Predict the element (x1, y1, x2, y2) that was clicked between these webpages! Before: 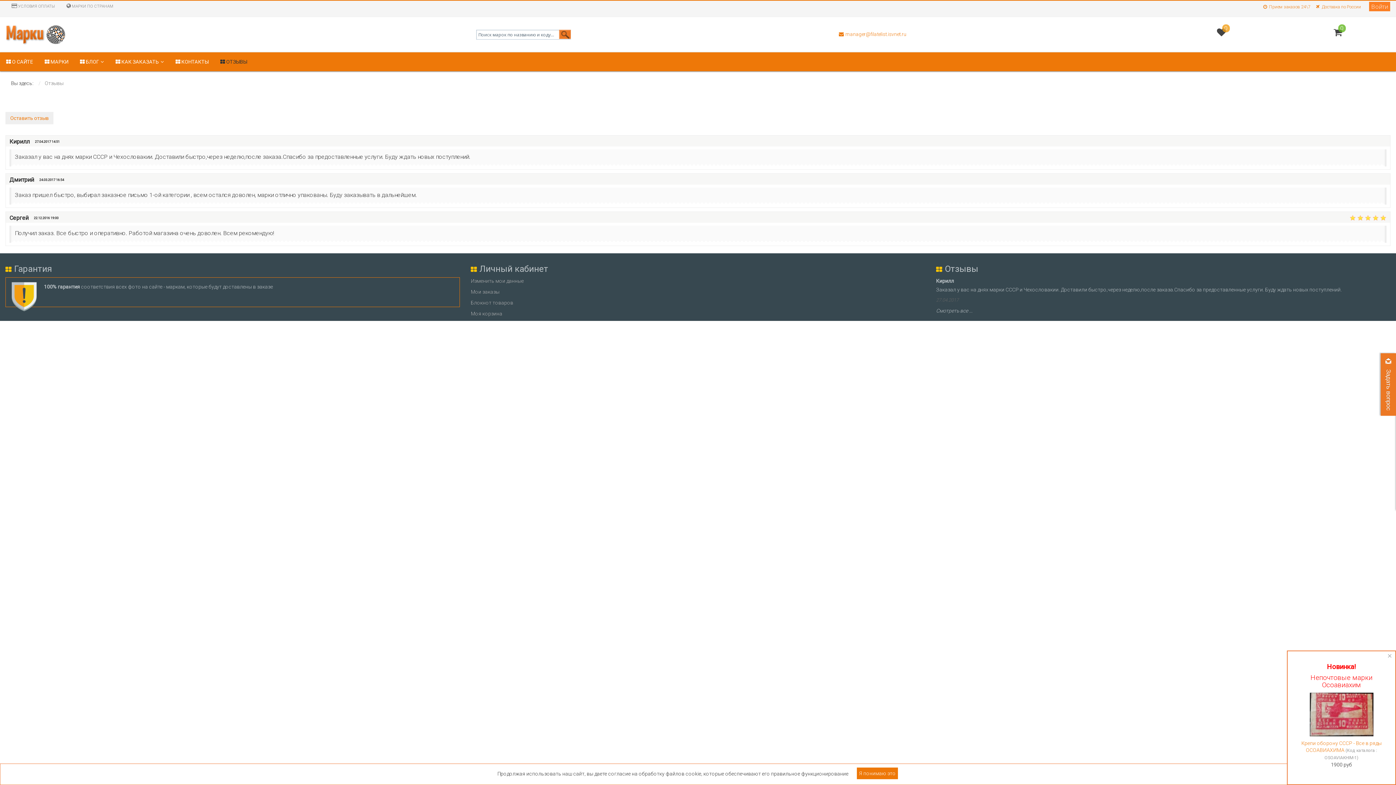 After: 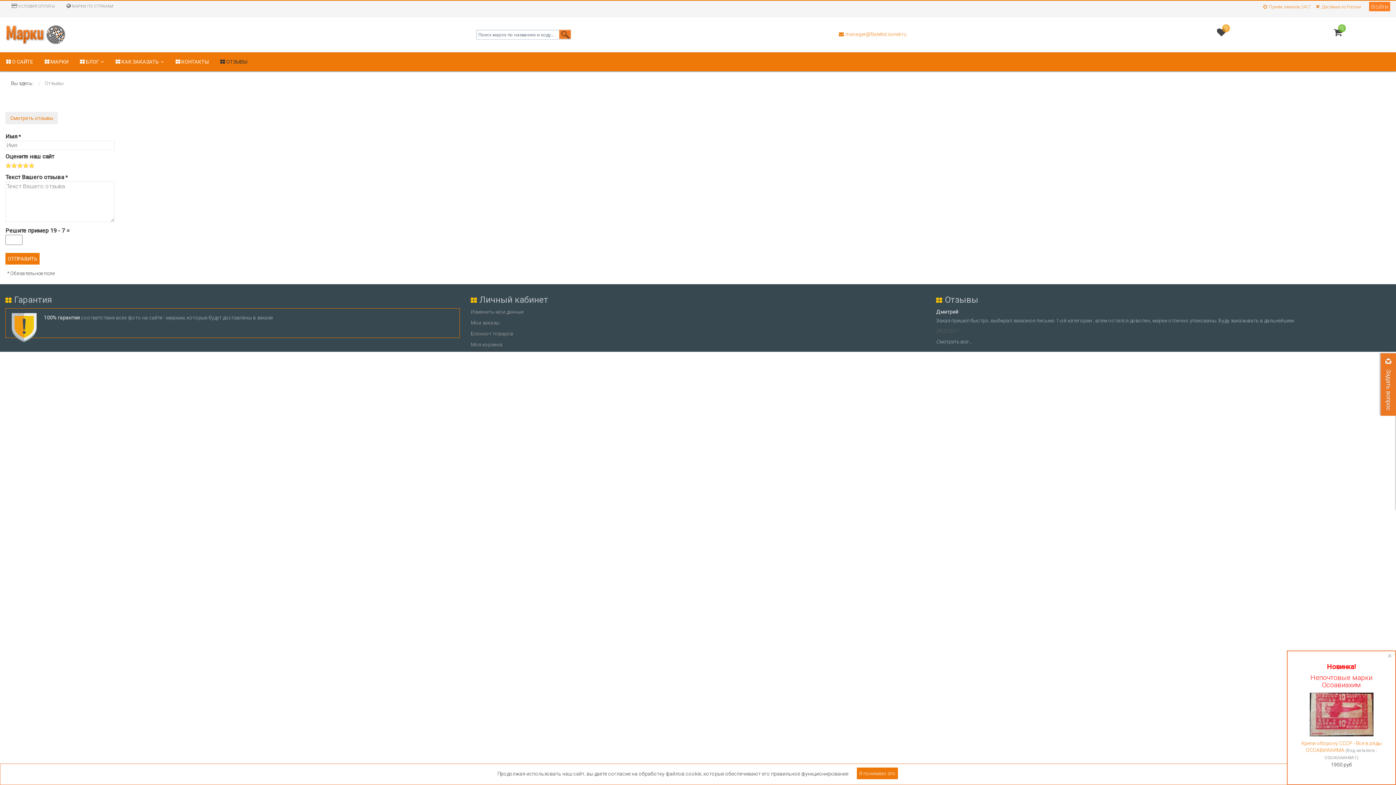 Action: bbox: (5, 114, 53, 121) label: Оставить отзыв